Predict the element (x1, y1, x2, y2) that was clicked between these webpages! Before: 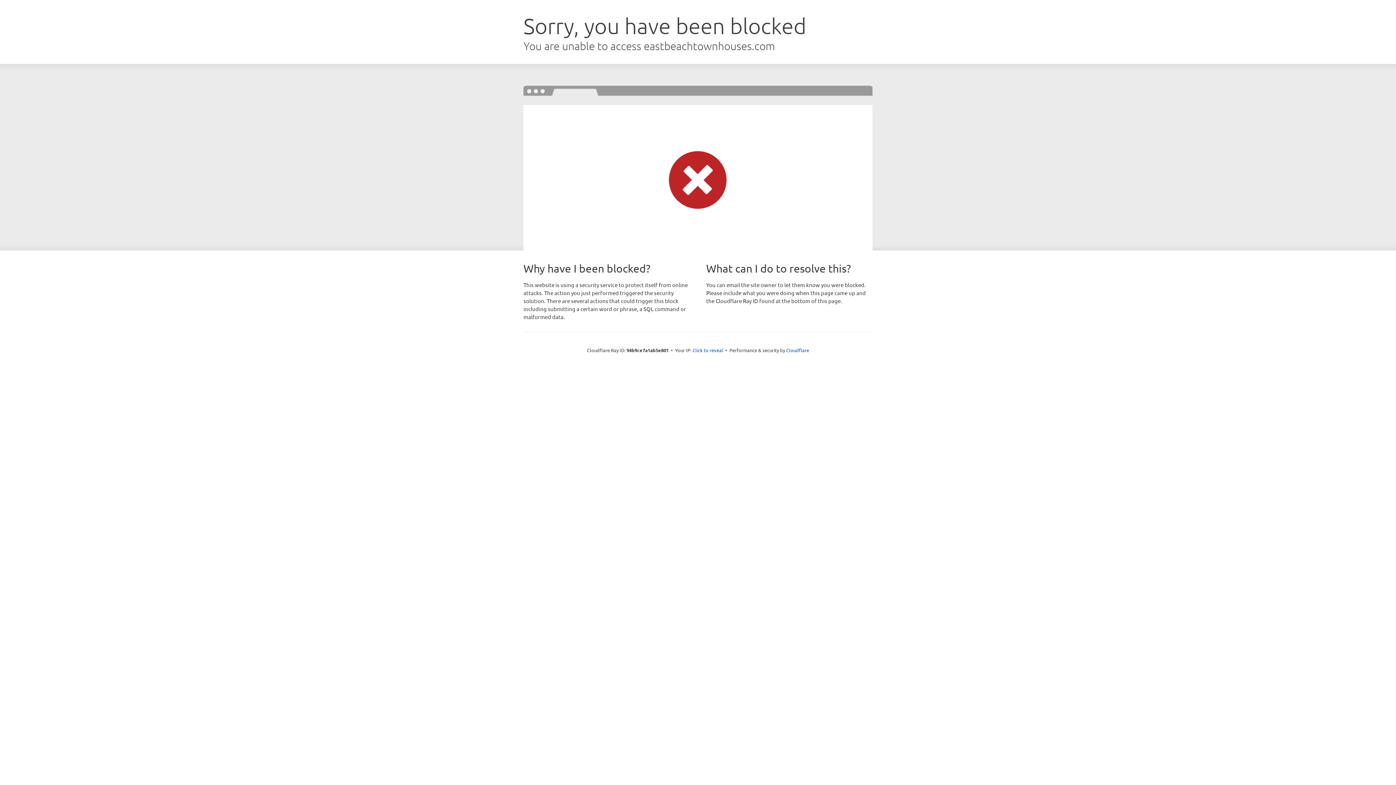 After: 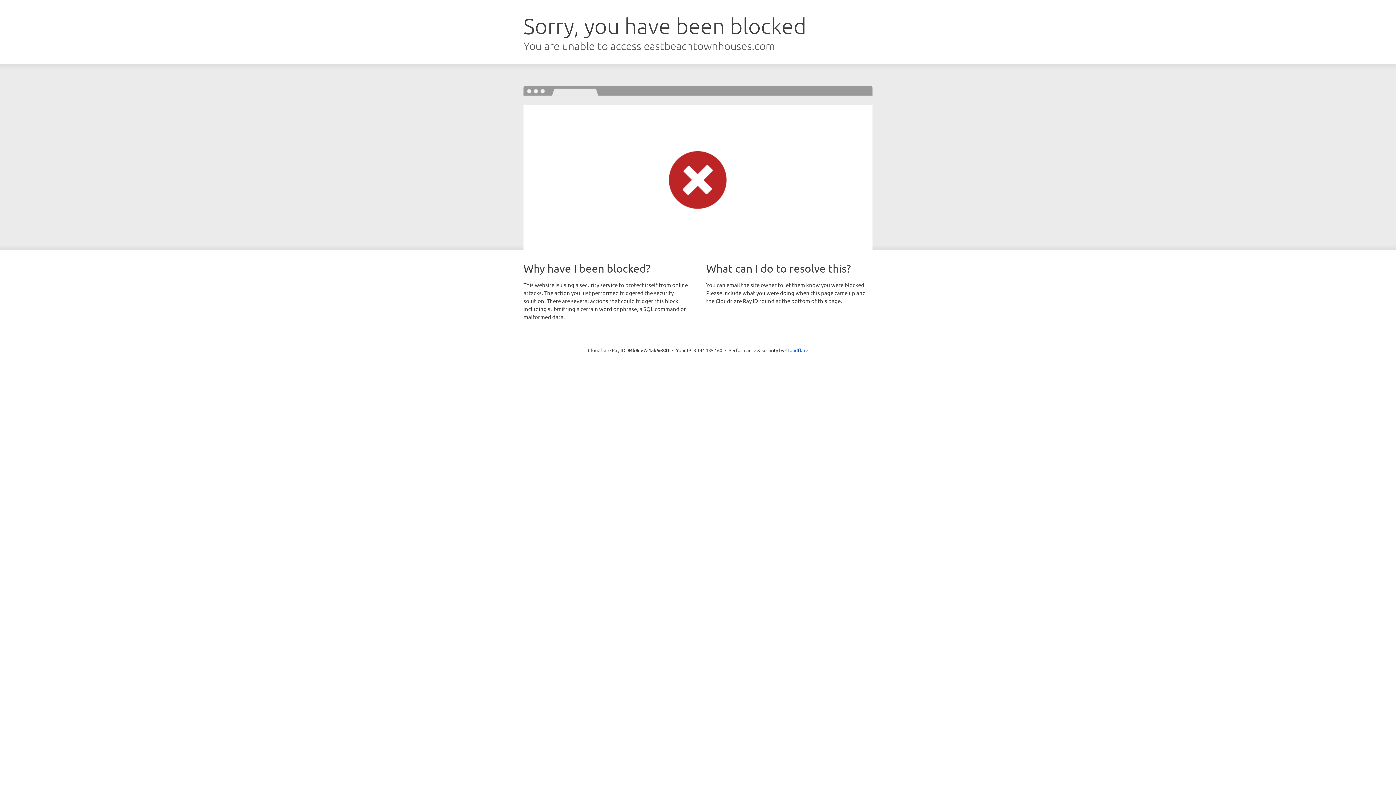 Action: label: Click to reveal bbox: (692, 346, 723, 353)